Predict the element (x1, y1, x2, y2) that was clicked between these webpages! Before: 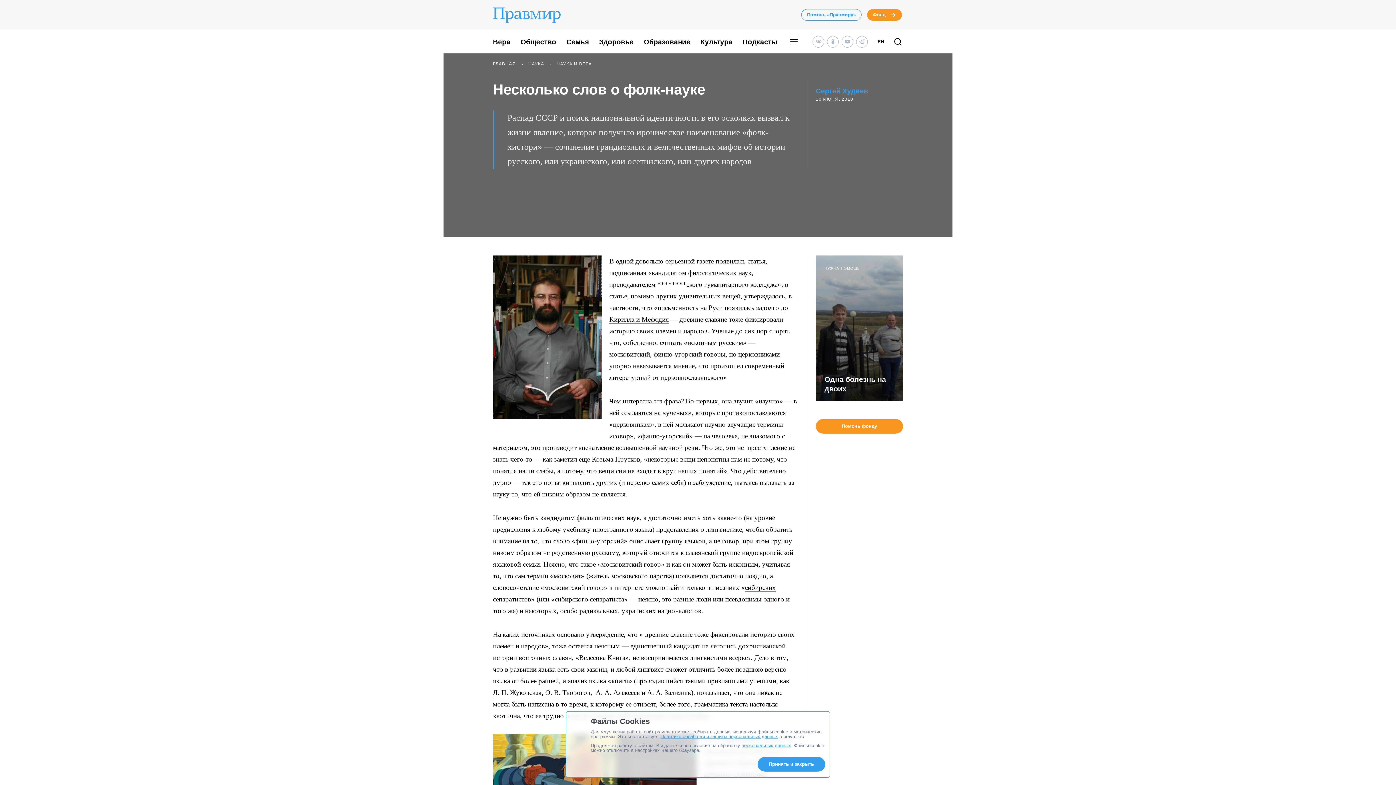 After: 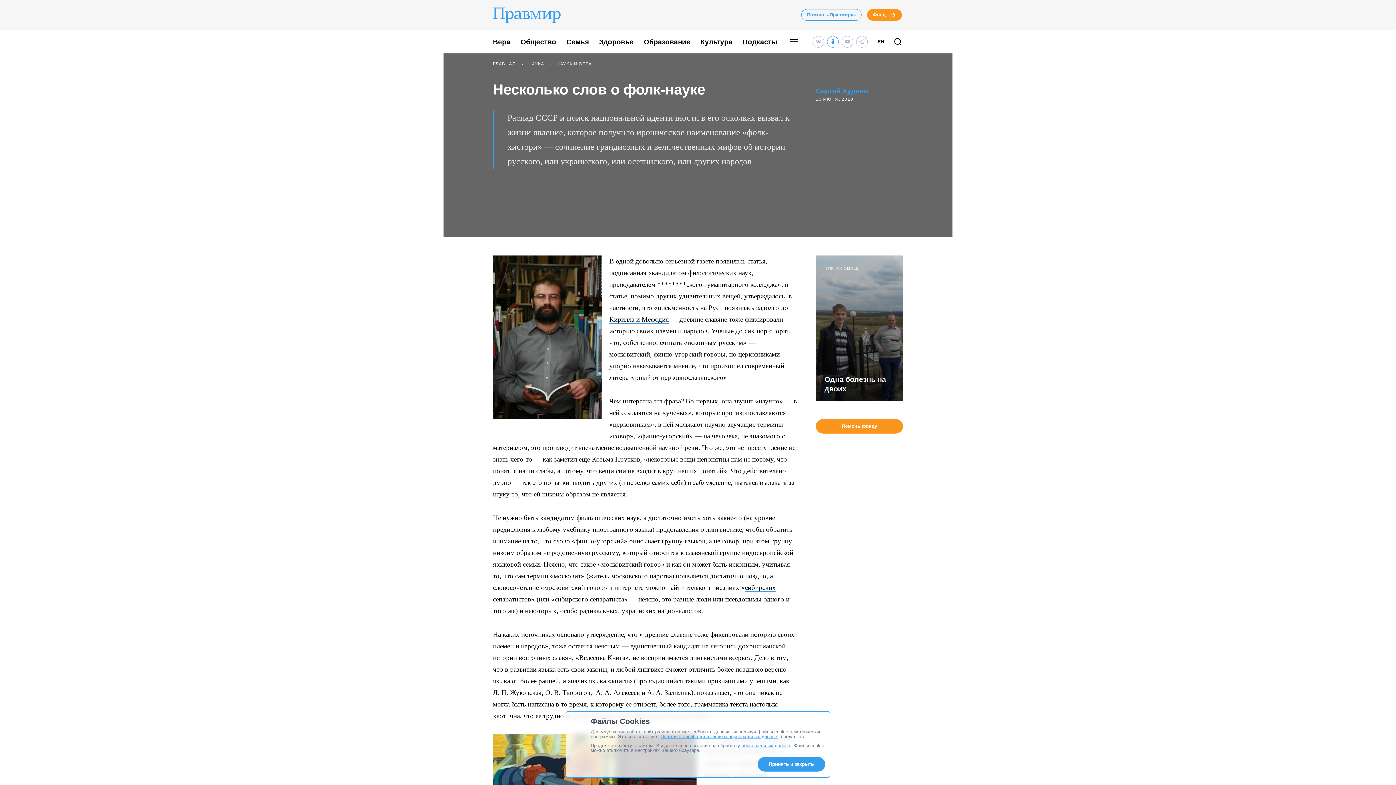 Action: bbox: (827, 36, 838, 47)